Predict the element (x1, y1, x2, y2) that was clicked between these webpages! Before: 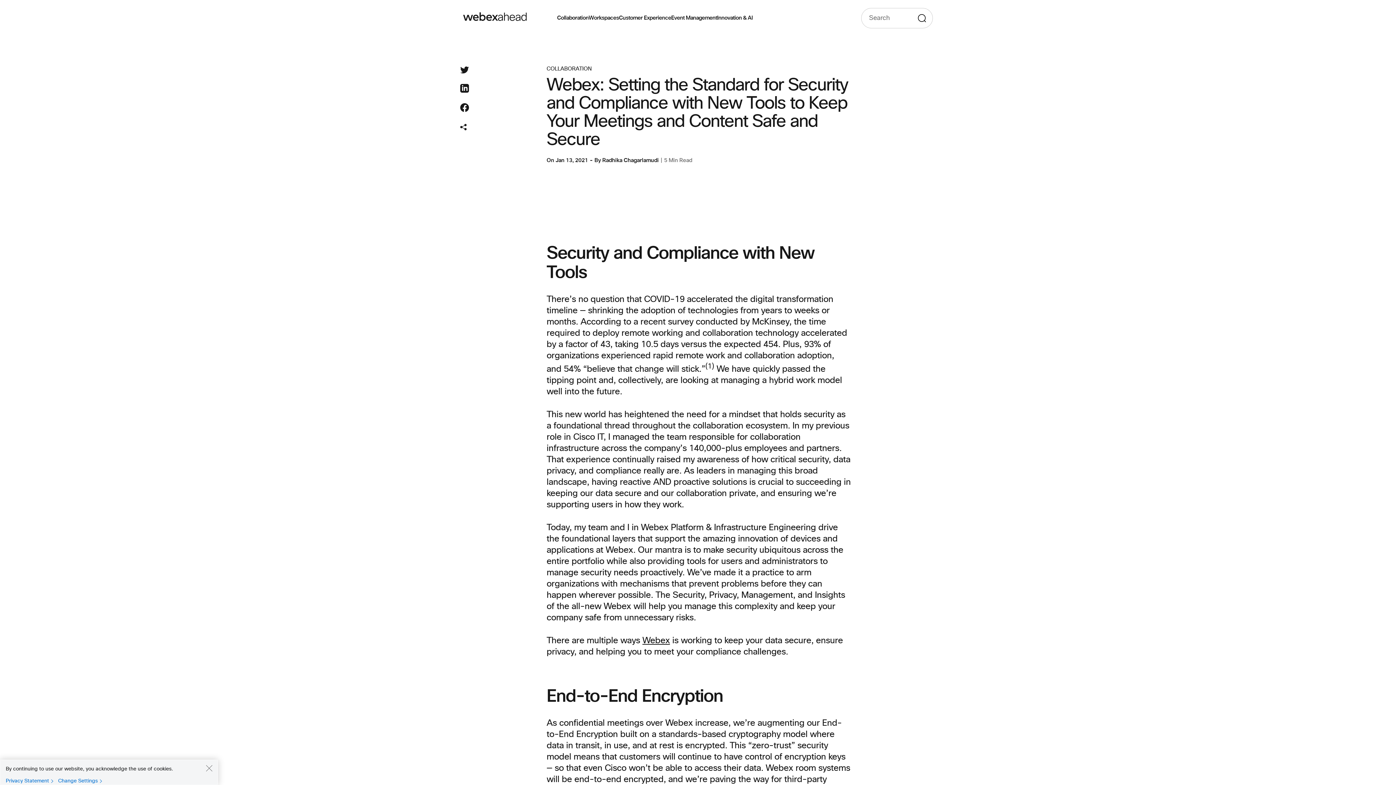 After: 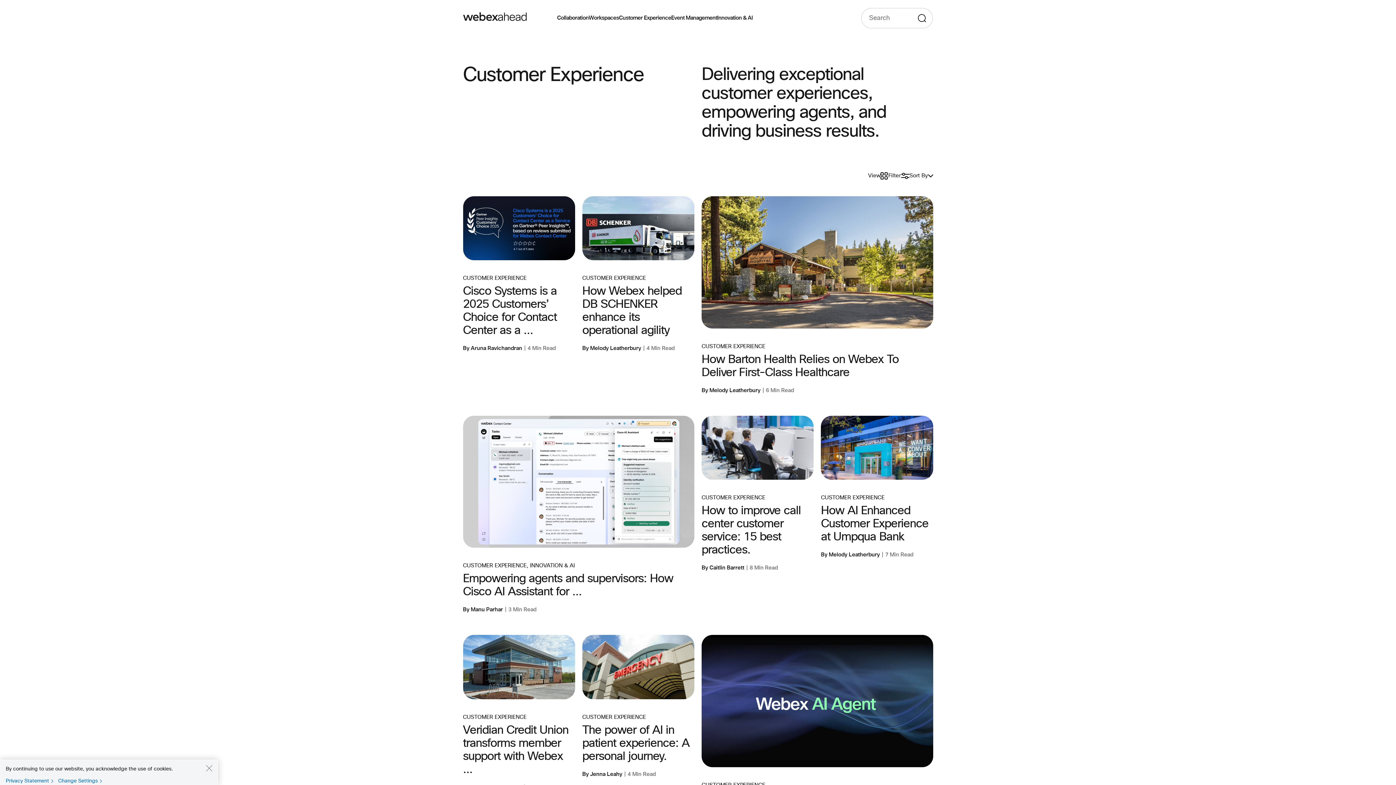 Action: bbox: (619, 14, 671, 21) label: Customer Experience